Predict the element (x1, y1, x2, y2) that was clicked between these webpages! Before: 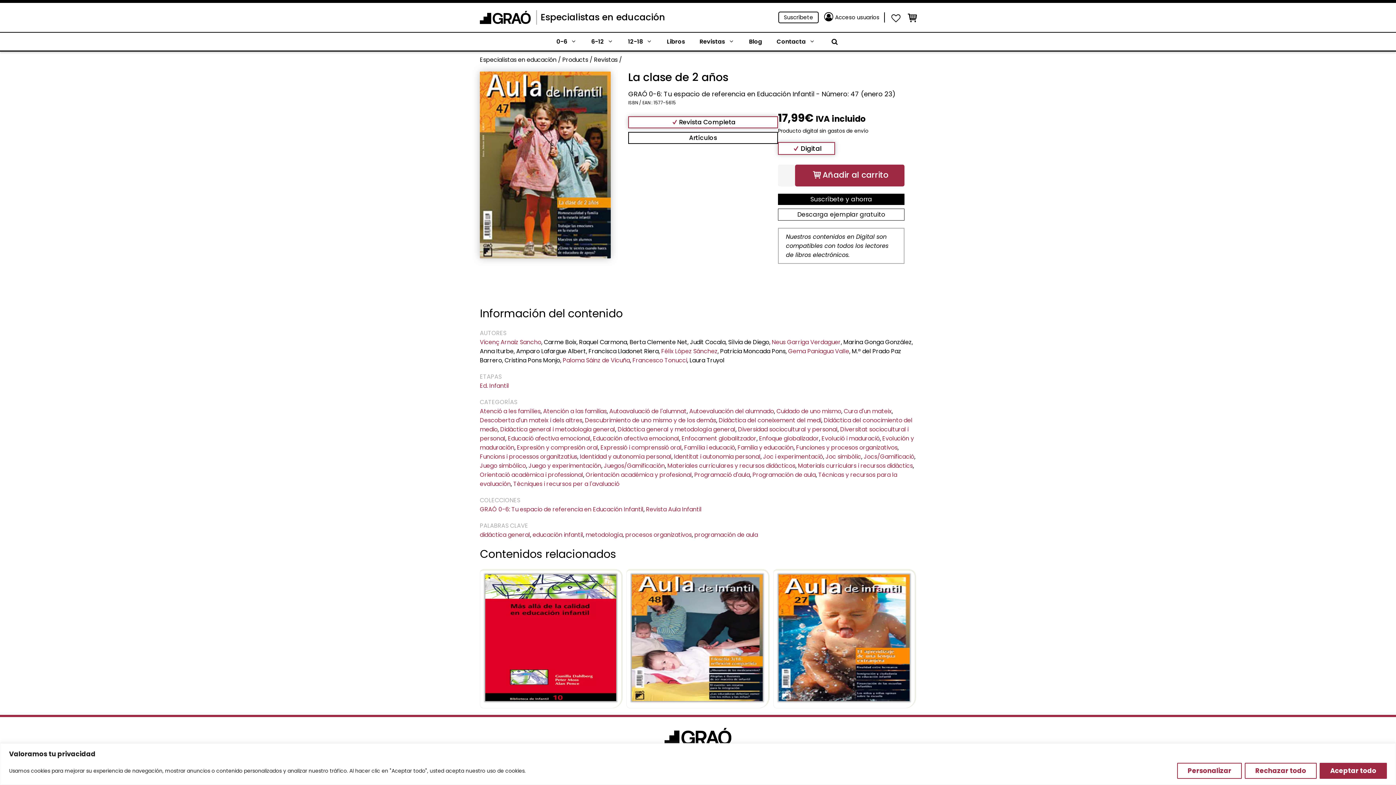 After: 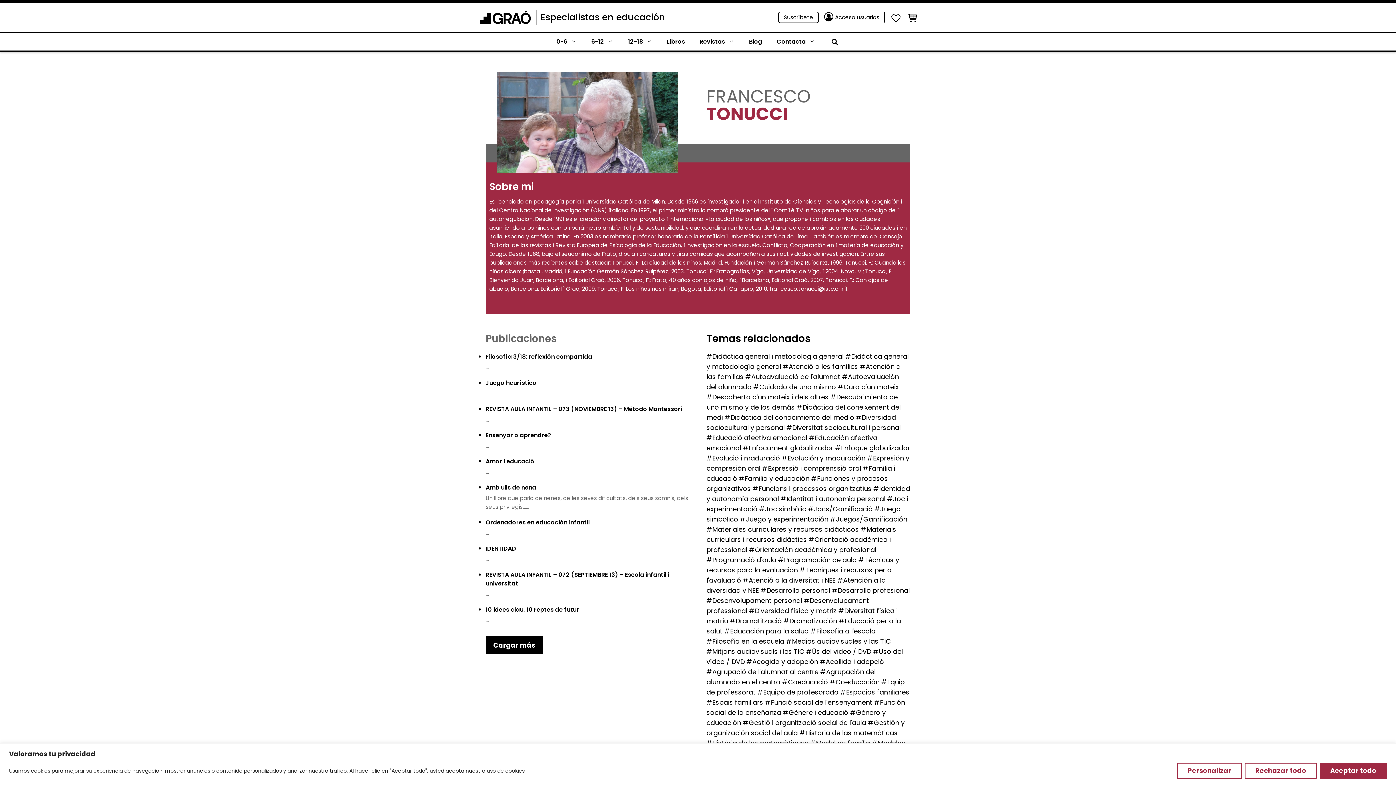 Action: bbox: (632, 356, 687, 364) label: Francesco Tonucci